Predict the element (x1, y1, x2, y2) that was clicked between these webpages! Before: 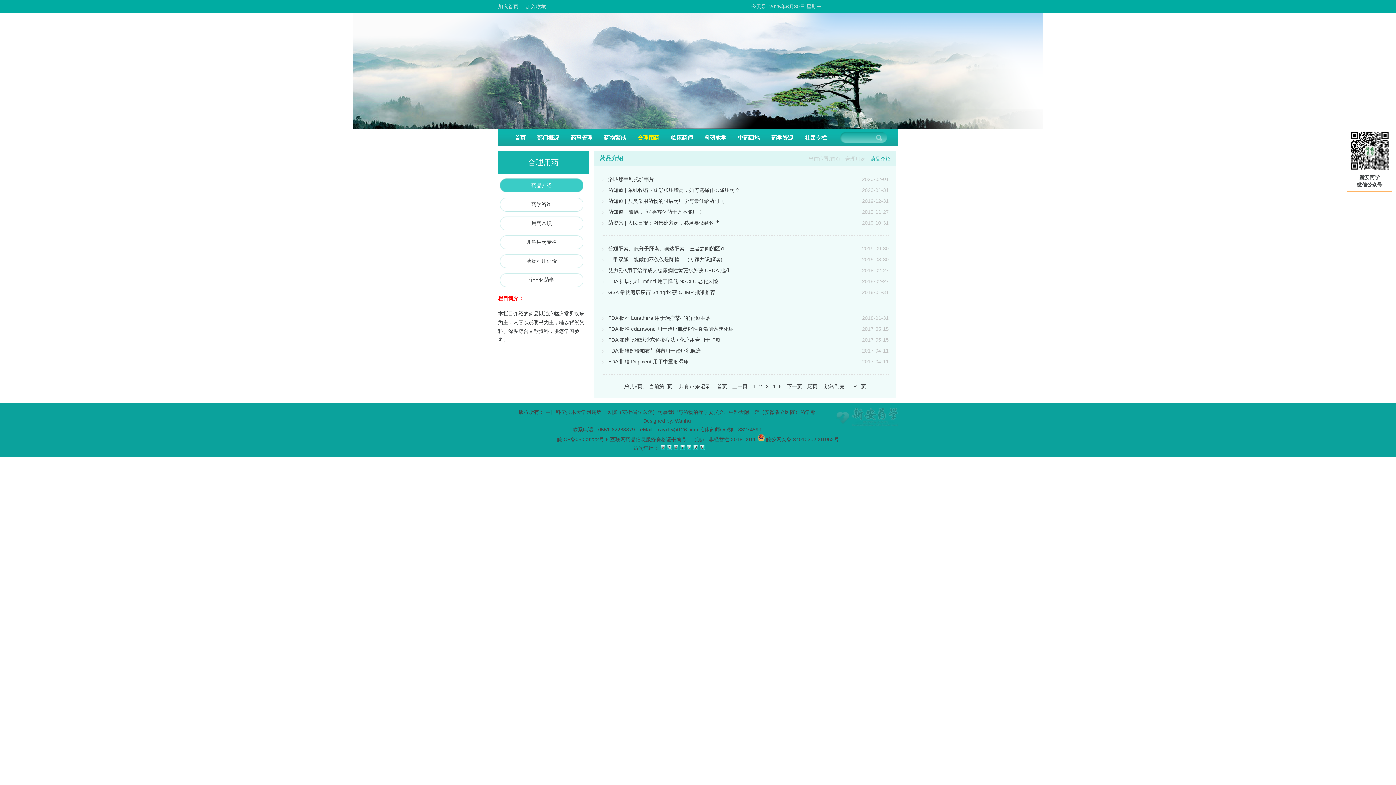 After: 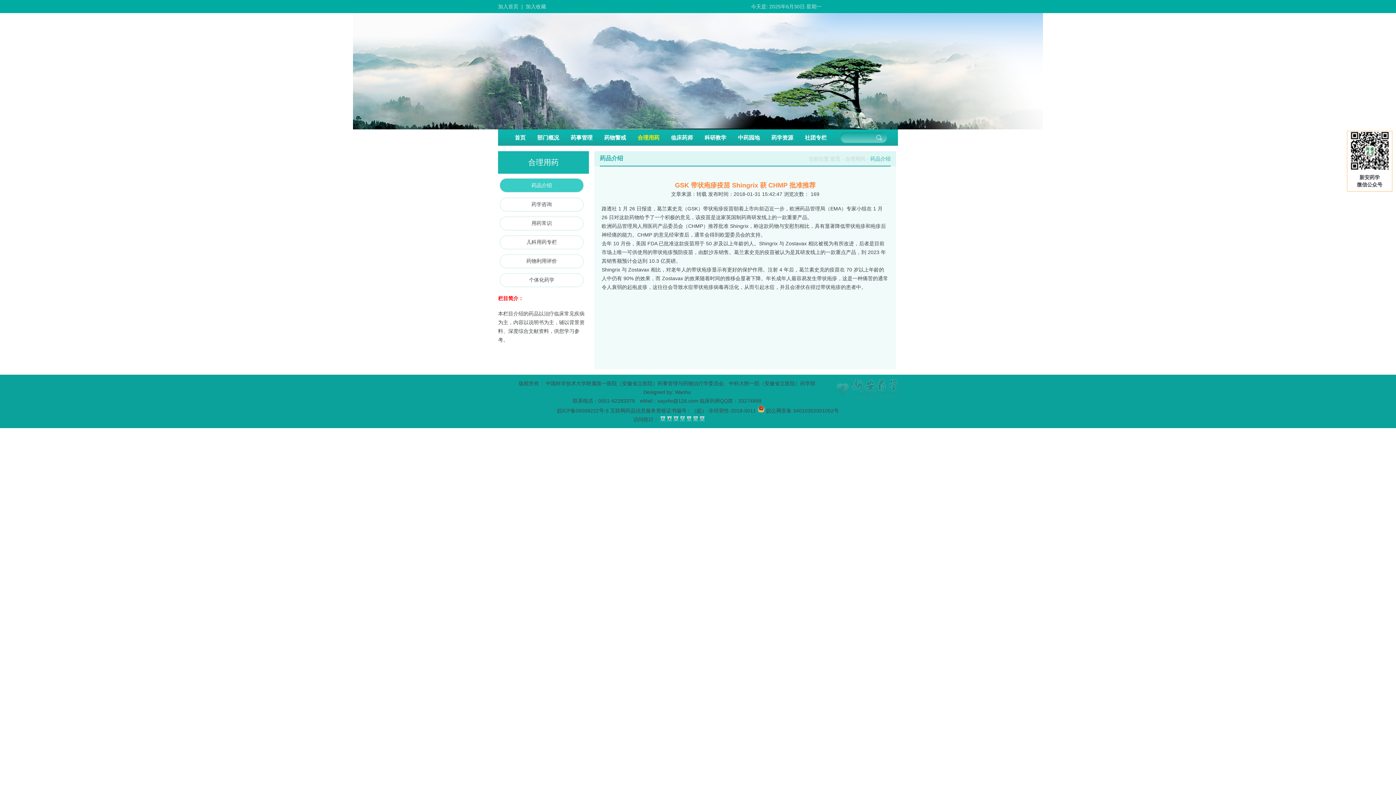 Action: label: GSK 带状疱疹疫苗 Shingrix 获 CHMP 批准推荐 bbox: (601, 289, 715, 295)